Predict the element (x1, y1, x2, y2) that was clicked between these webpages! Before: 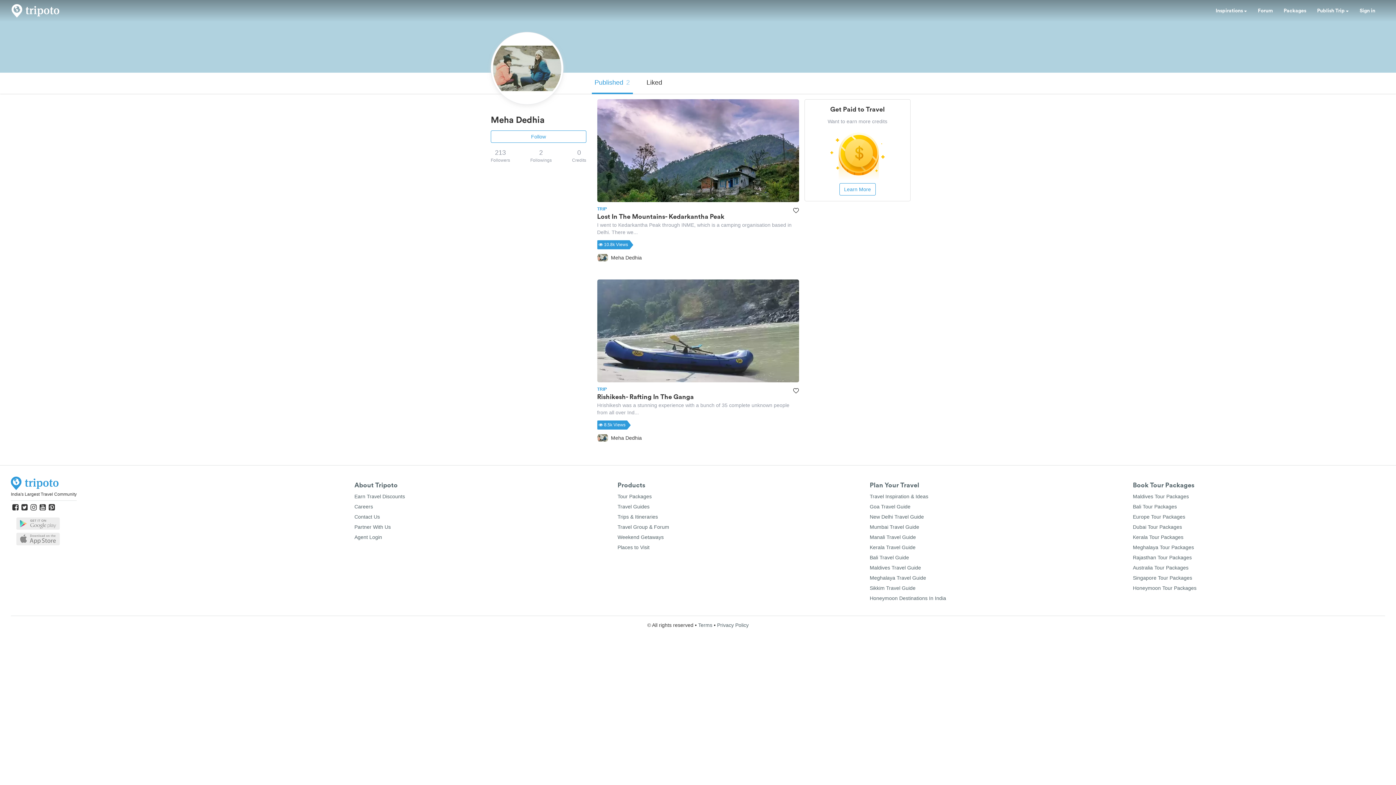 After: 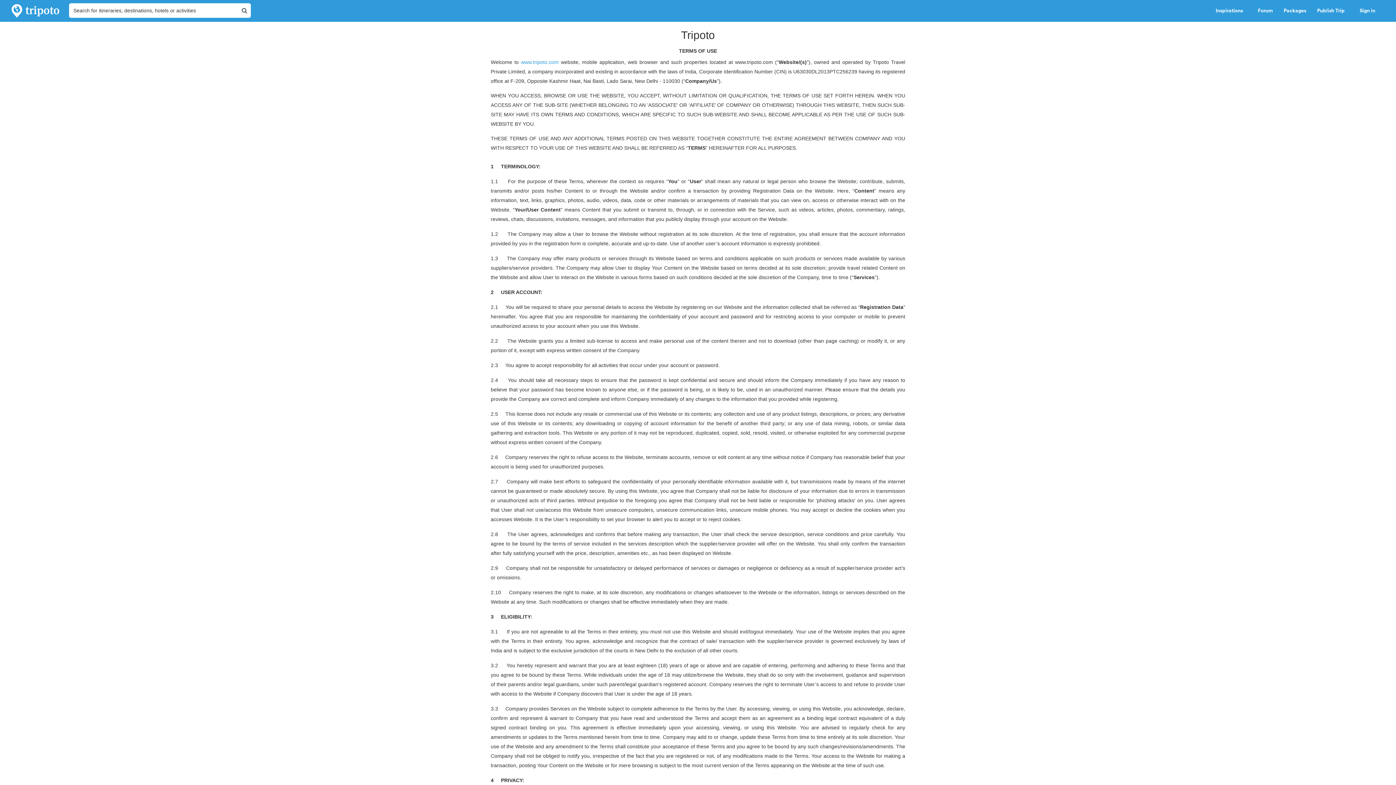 Action: label: Terms bbox: (698, 622, 712, 628)